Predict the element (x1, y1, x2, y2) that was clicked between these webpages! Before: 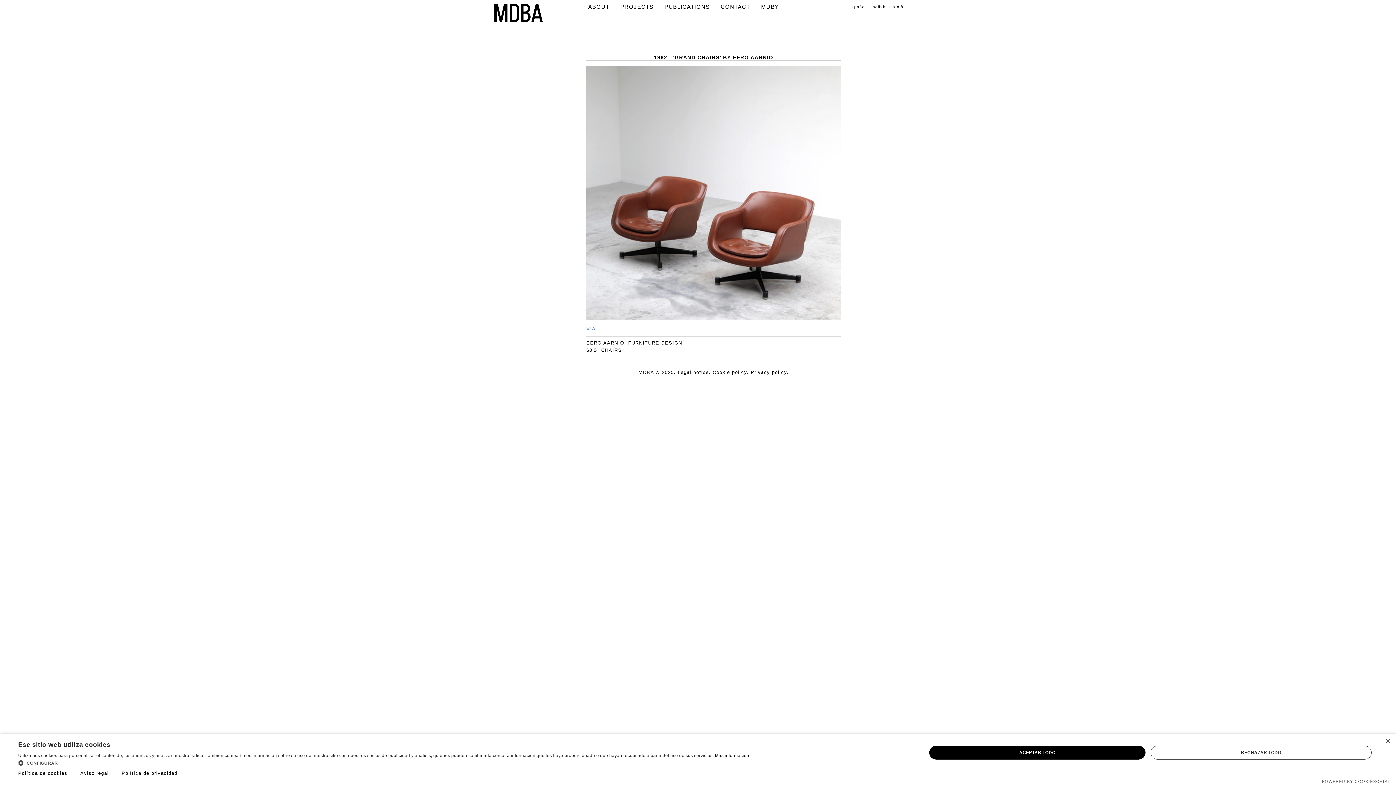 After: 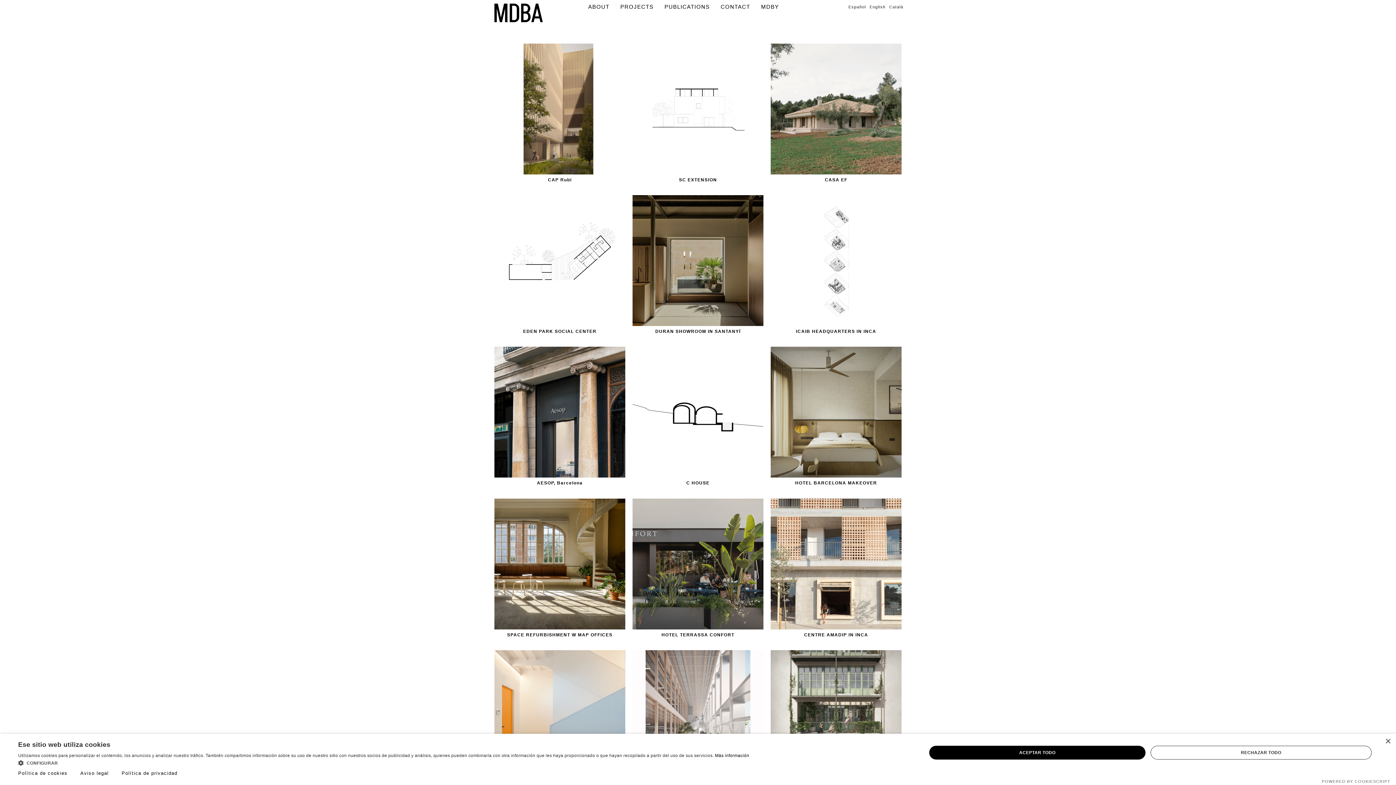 Action: label: MDBA - Manufactured Design By Architects bbox: (494, 3, 566, 22)